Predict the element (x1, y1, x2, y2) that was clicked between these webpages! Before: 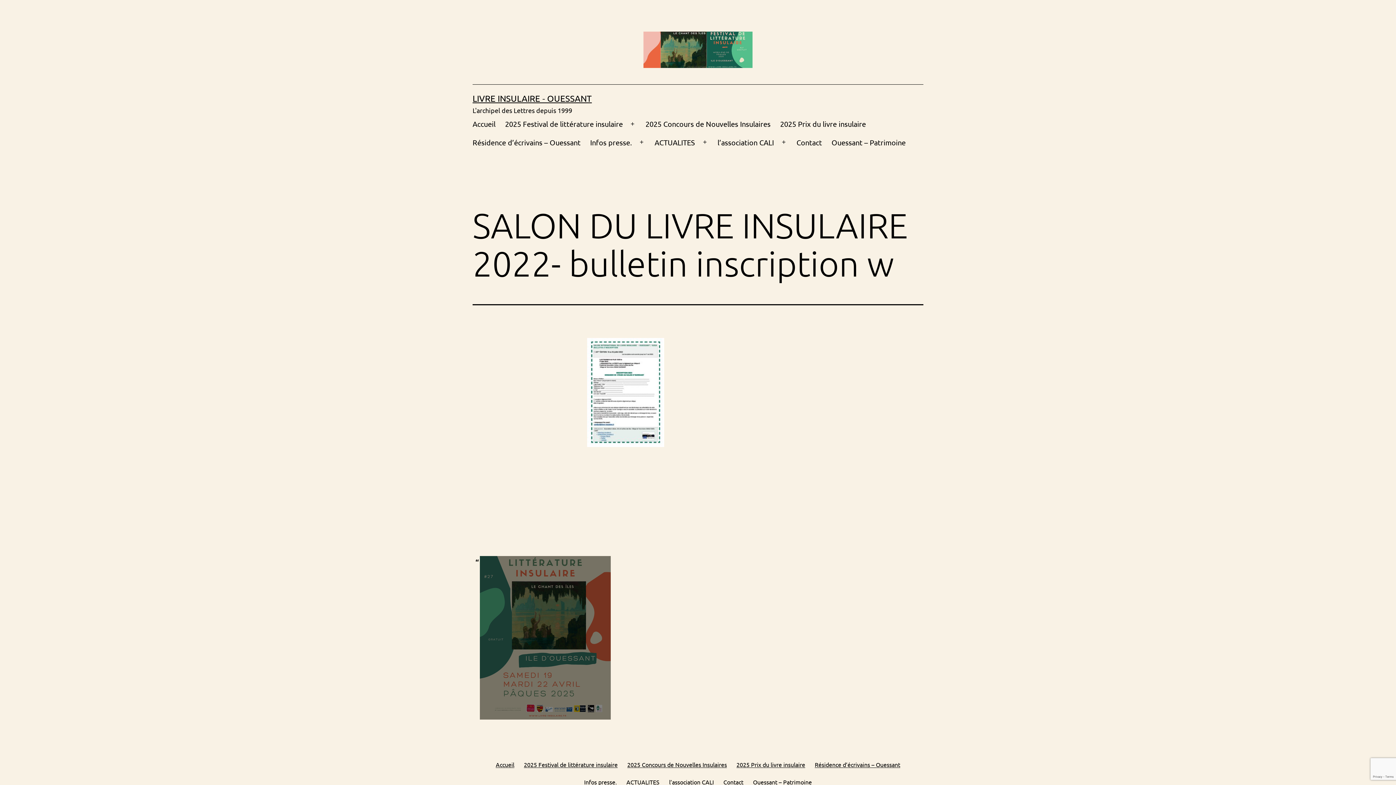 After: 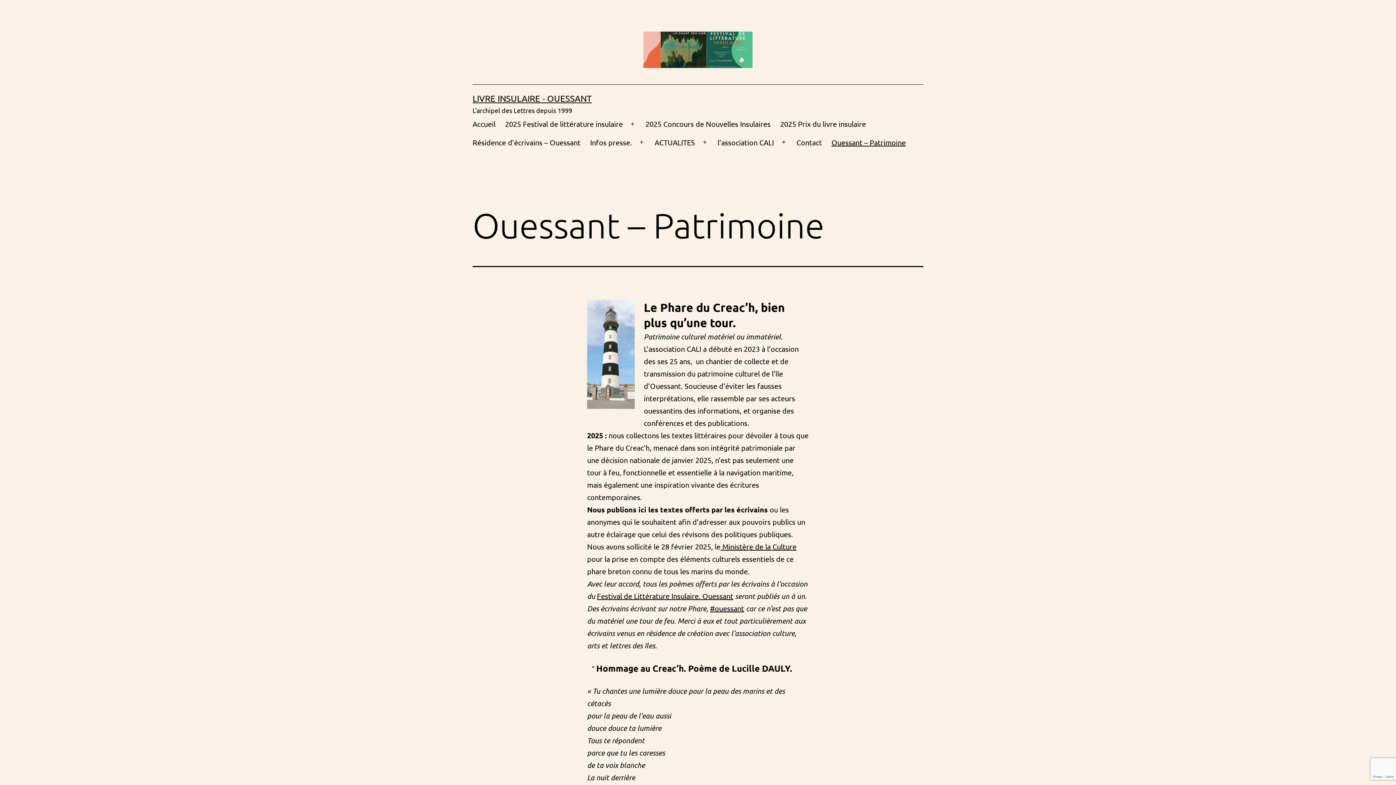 Action: bbox: (826, 133, 910, 151) label: Ouessant – Patrimoine